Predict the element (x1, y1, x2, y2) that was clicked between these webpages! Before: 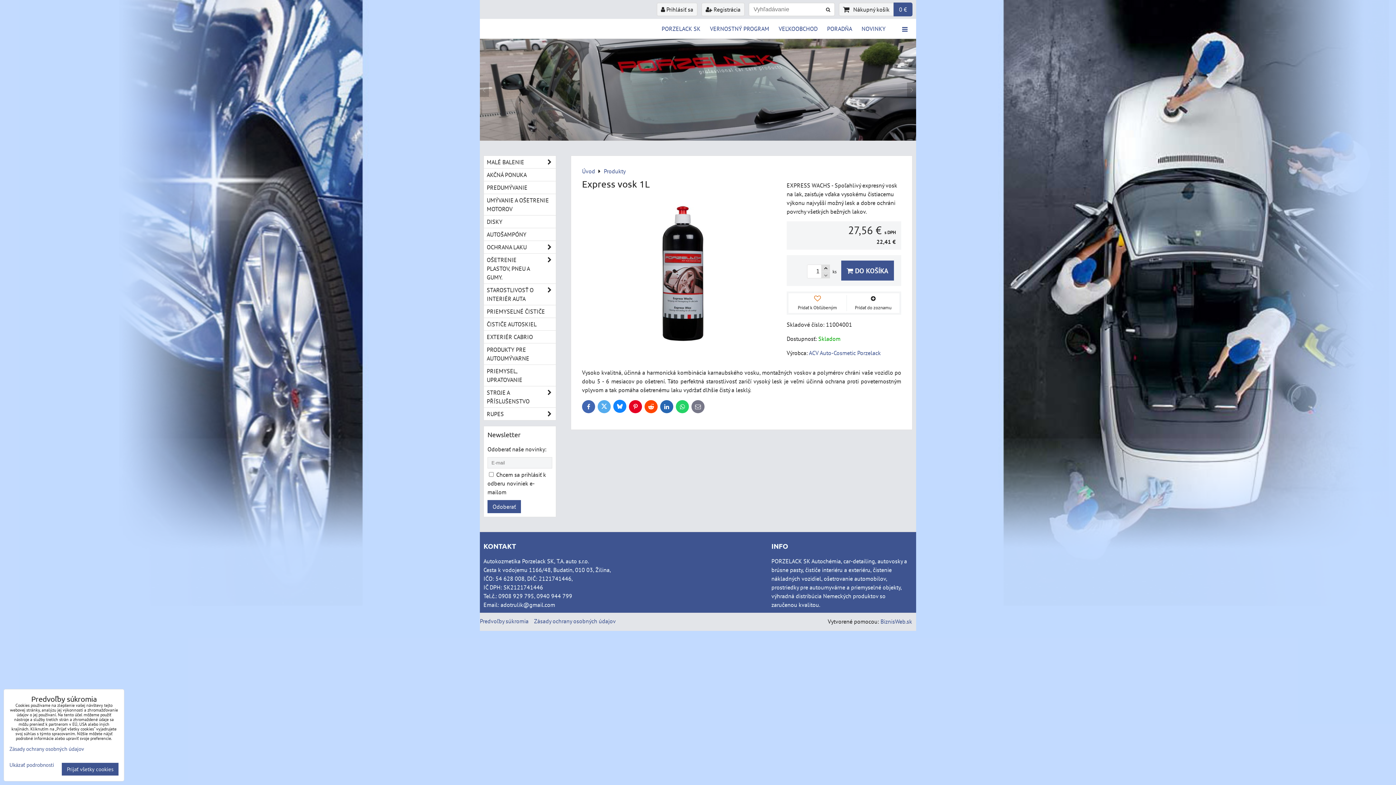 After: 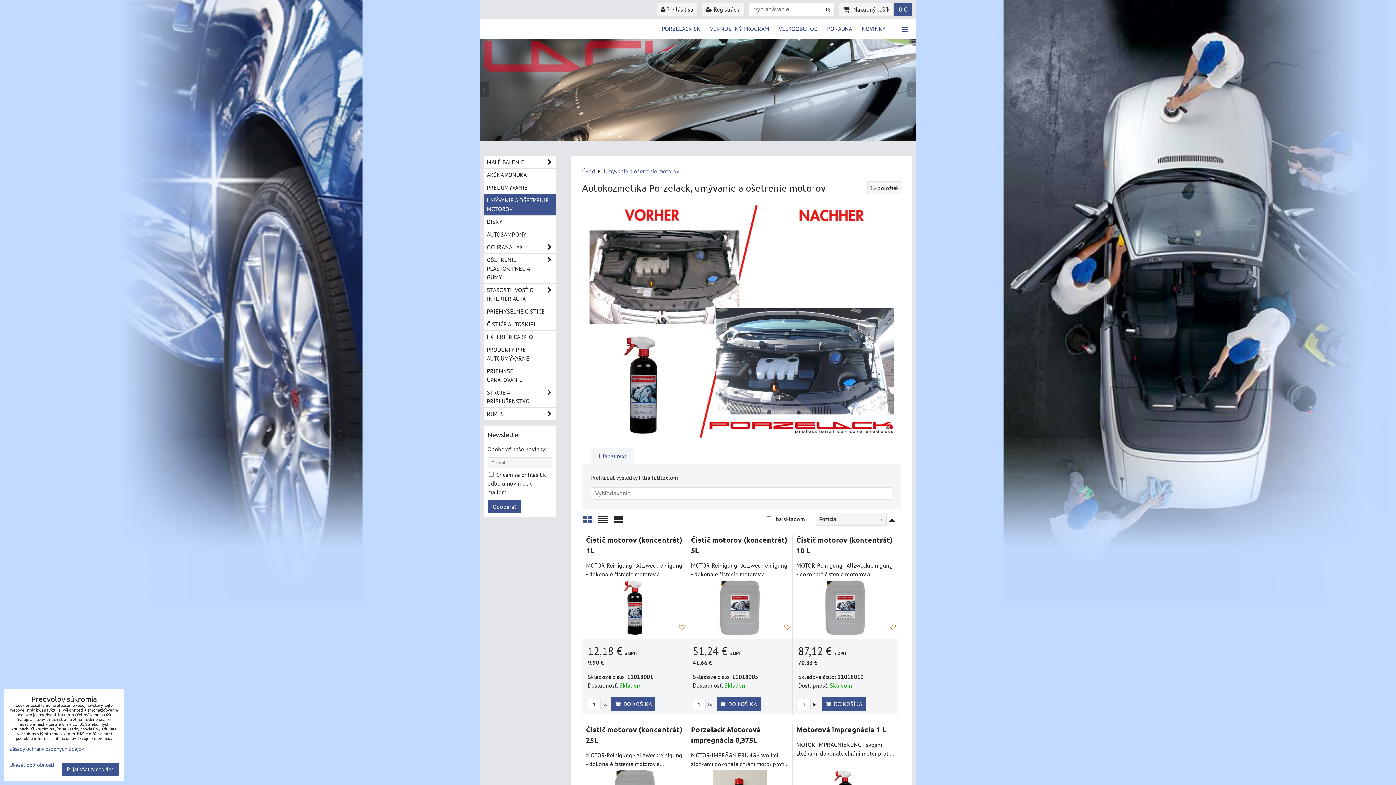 Action: bbox: (484, 194, 556, 215) label: UMÝVANIE A OŠETRENIE MOTOROV